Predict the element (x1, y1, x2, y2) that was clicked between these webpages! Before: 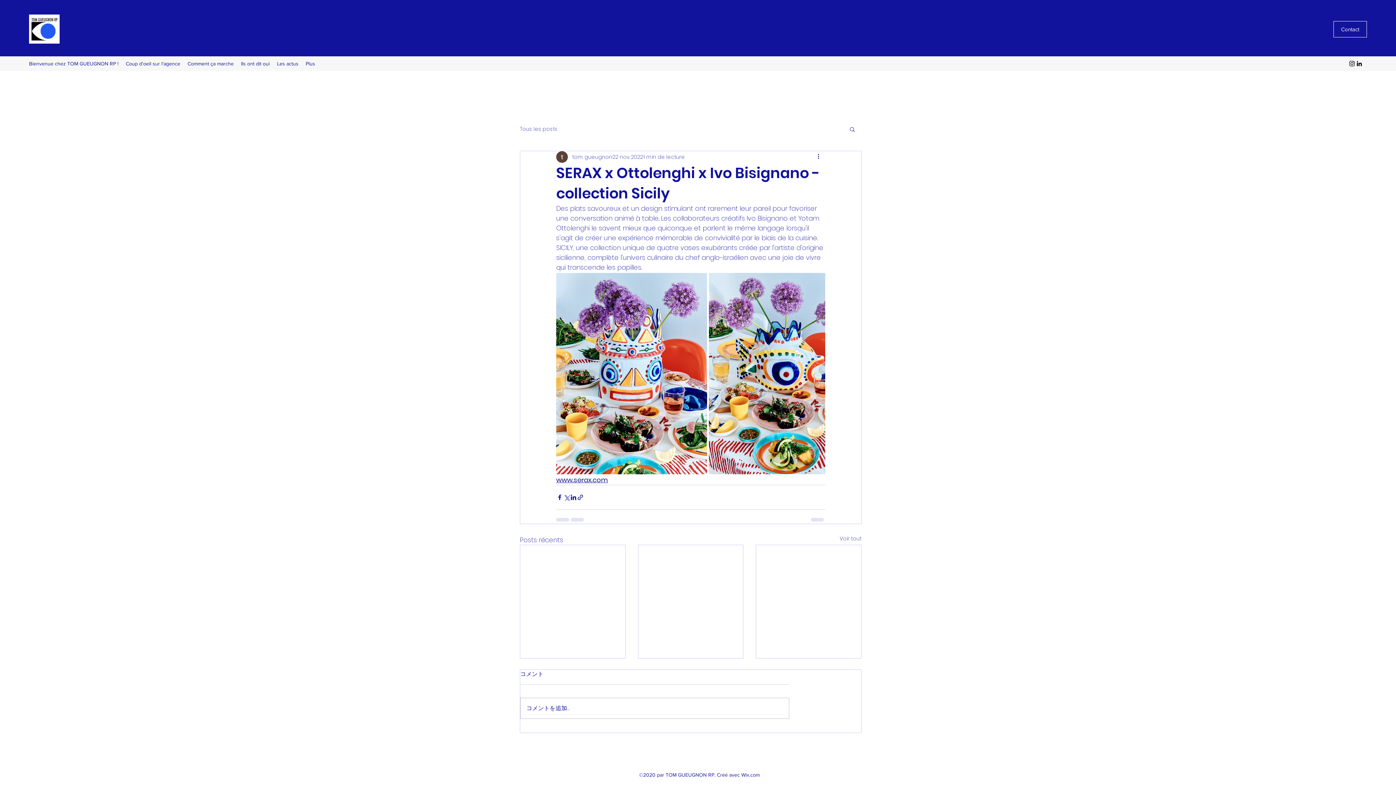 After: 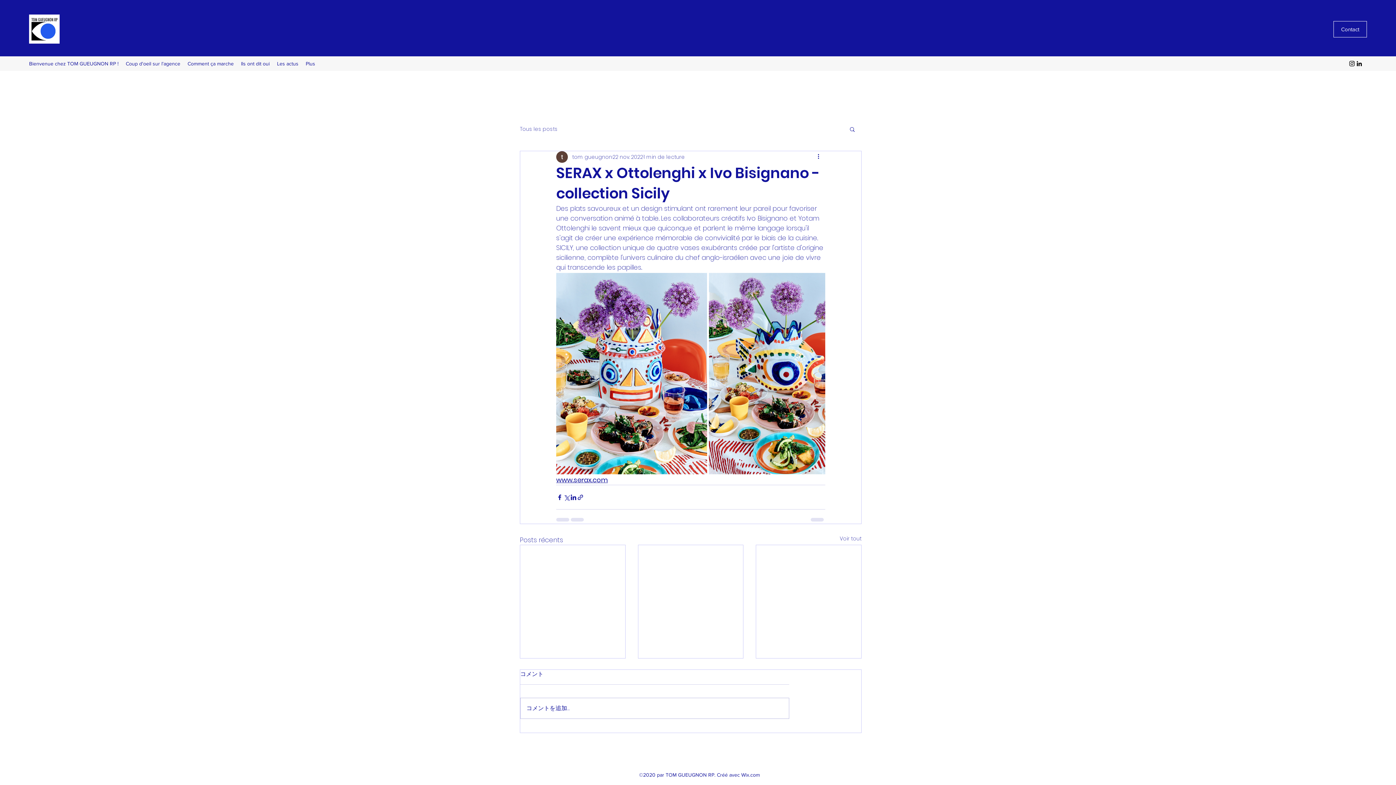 Action: bbox: (1348, 60, 1356, 67) label: Instagram